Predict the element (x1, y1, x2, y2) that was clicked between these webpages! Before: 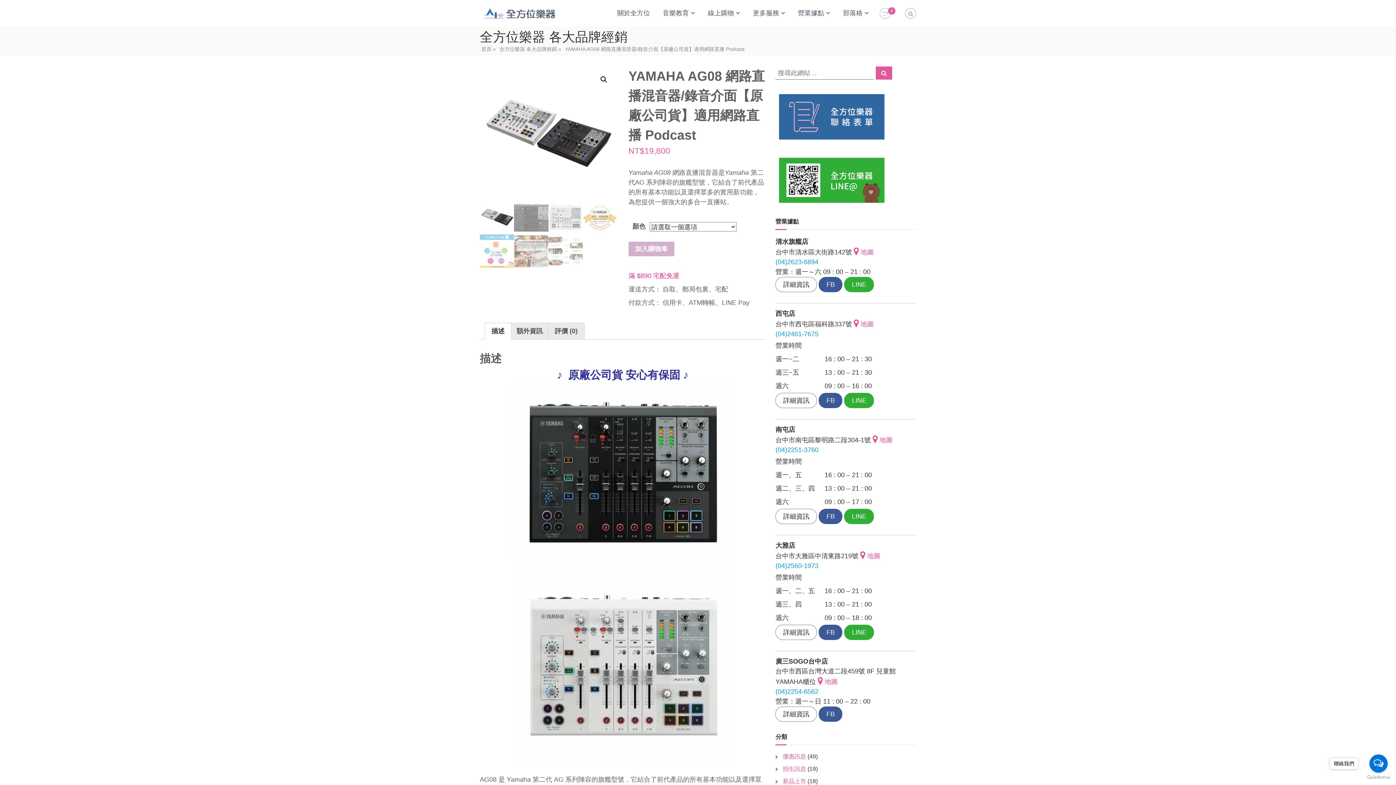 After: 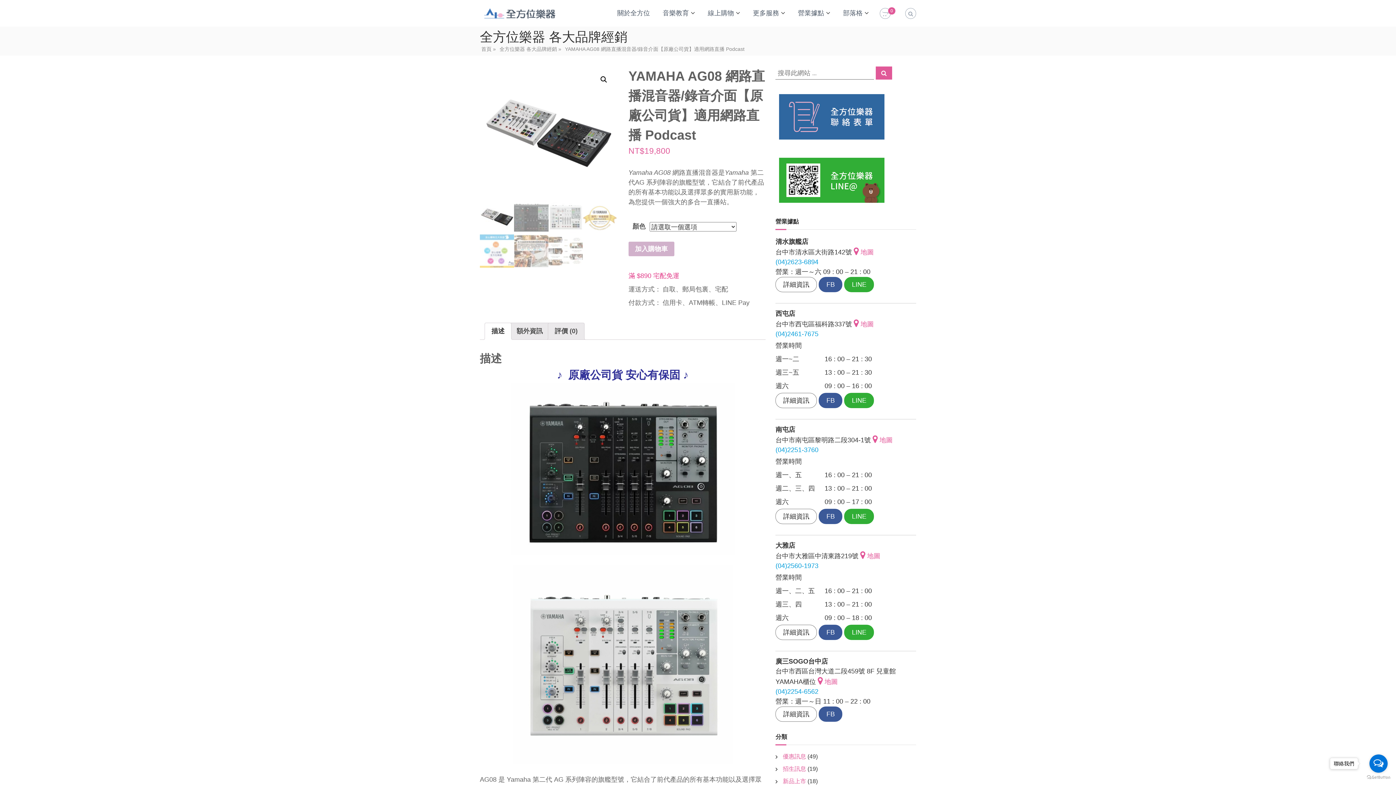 Action: bbox: (775, 688, 818, 695) label: (04)2254-6562